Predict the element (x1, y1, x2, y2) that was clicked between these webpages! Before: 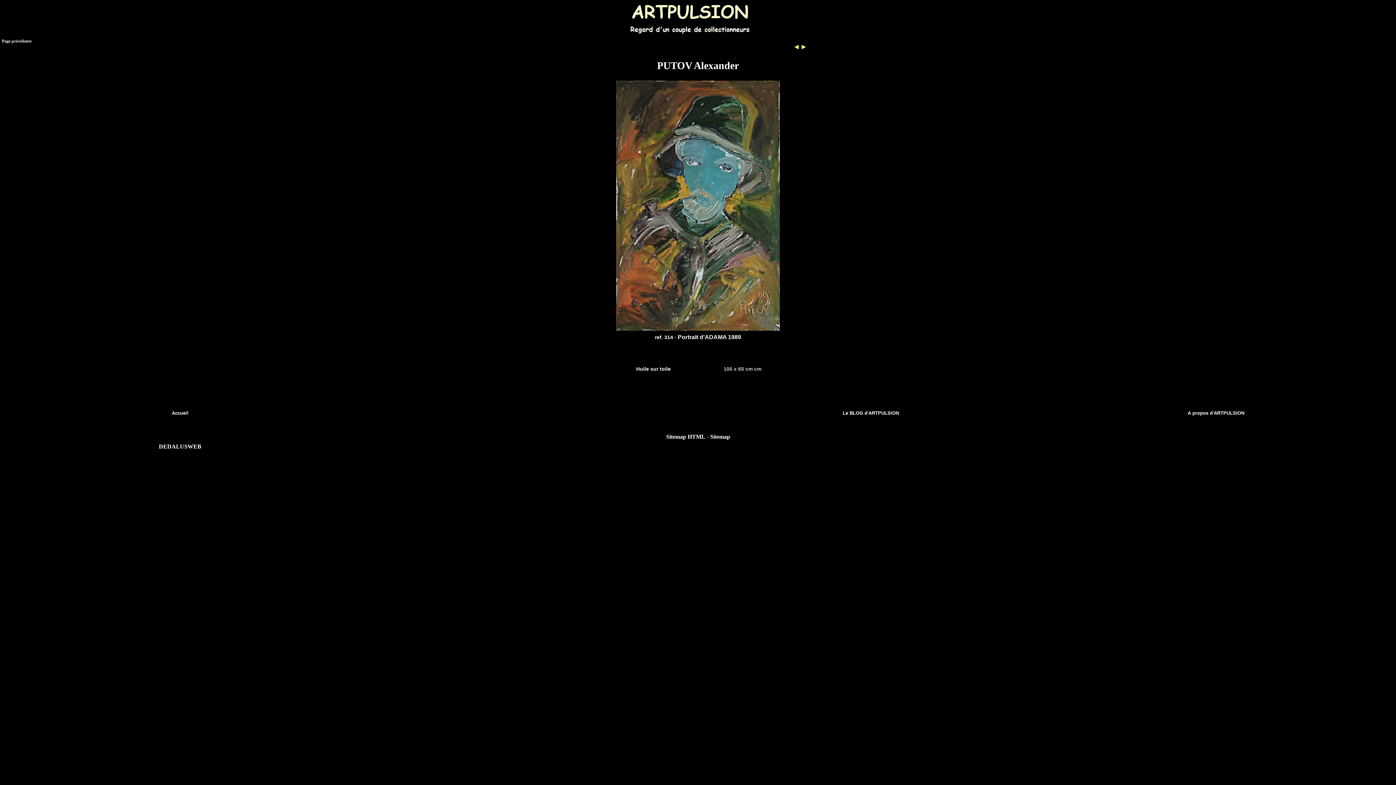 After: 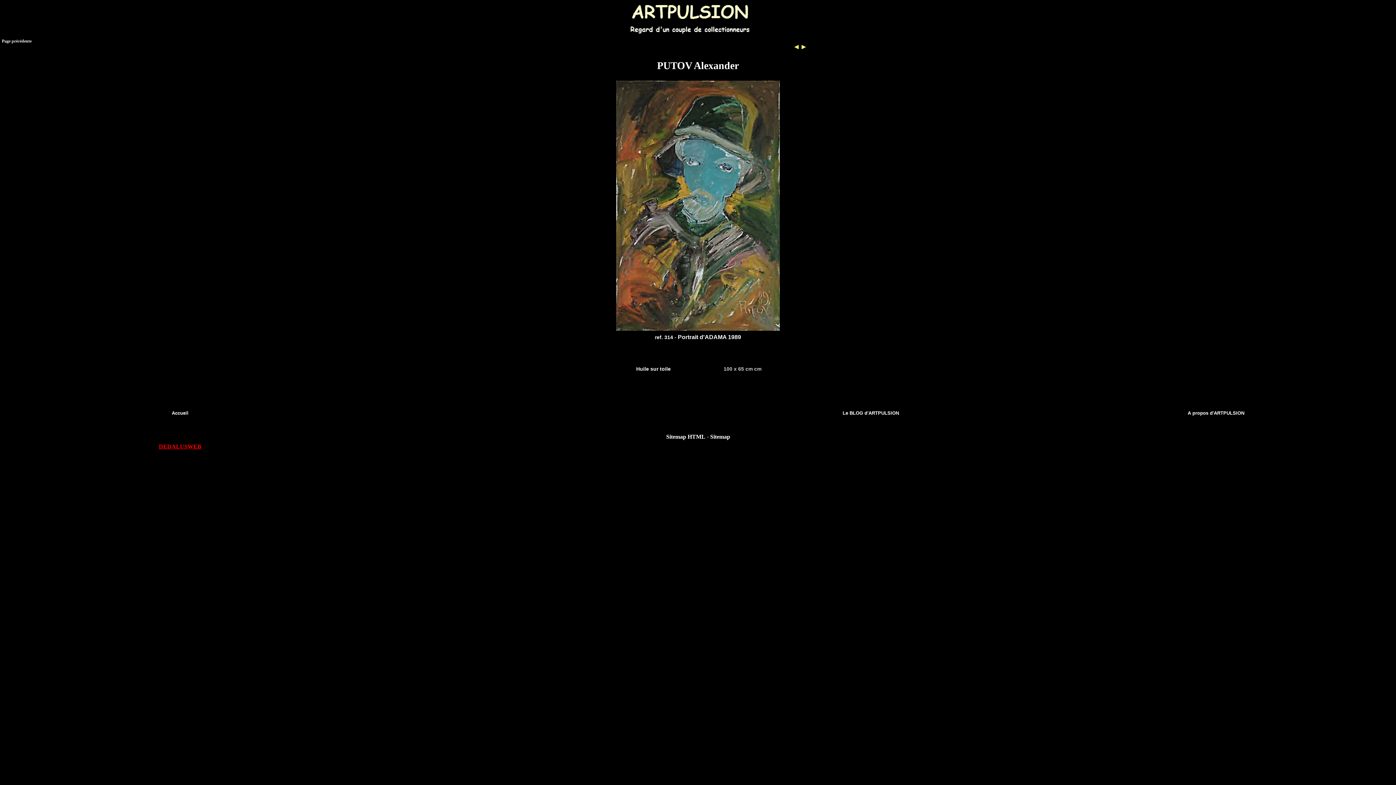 Action: label: DEDALUSWEB bbox: (158, 443, 201, 449)